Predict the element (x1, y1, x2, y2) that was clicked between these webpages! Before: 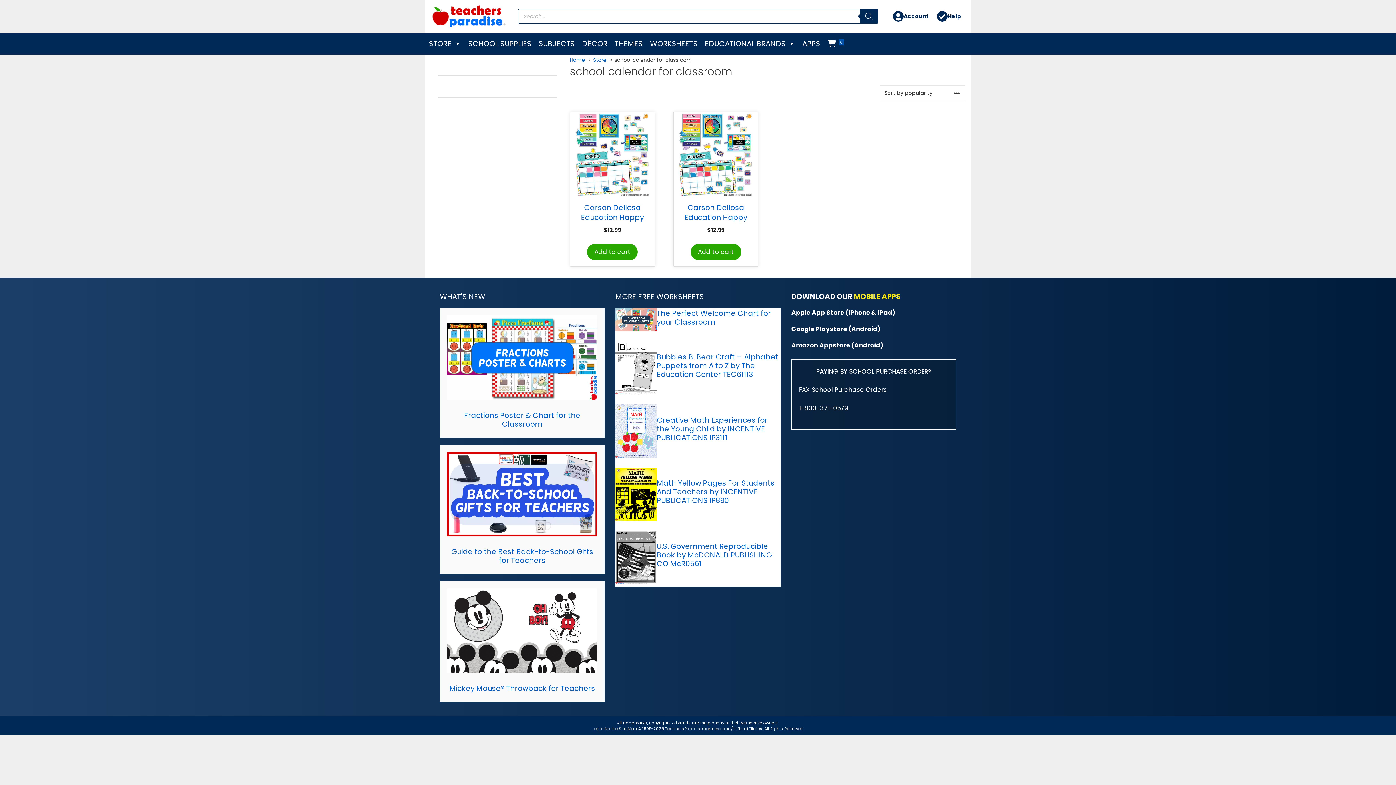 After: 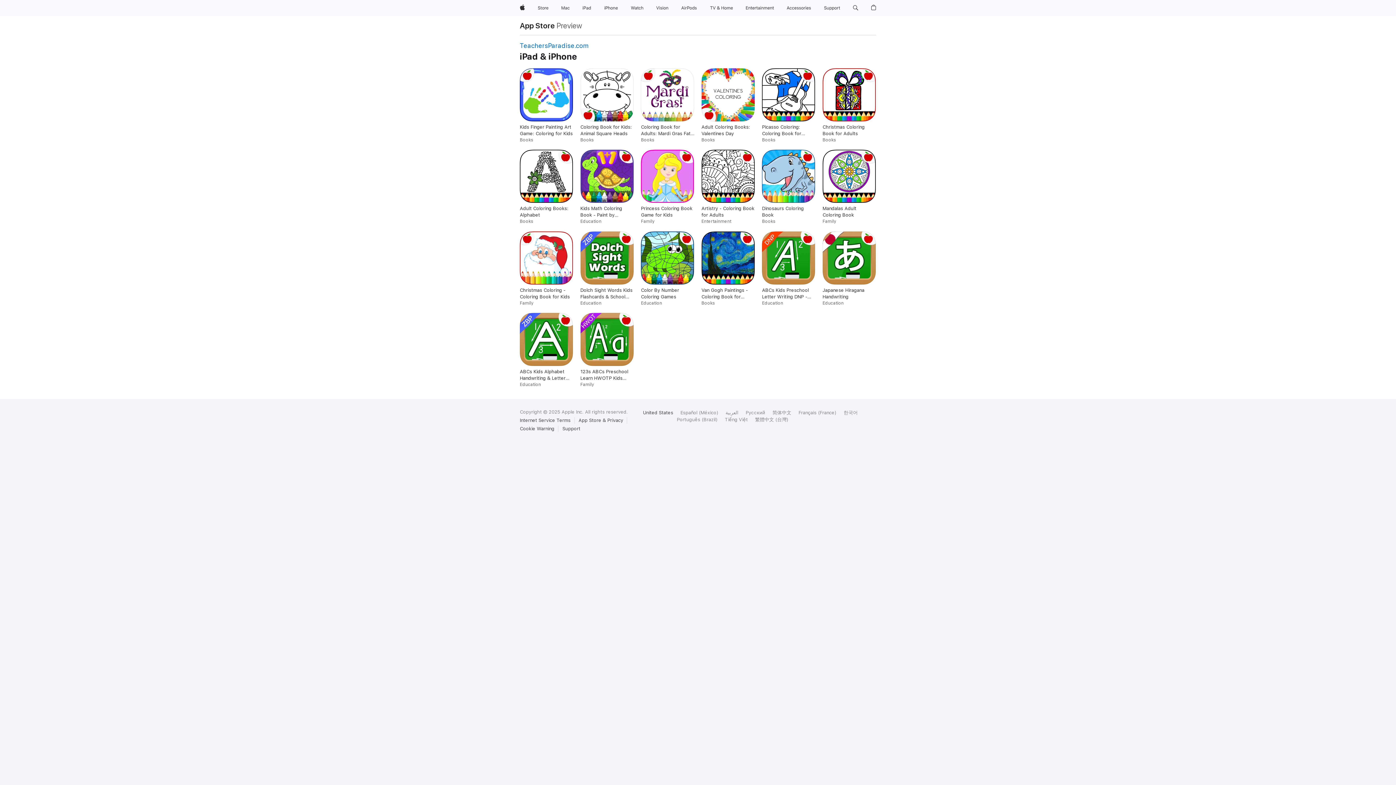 Action: label: Apple App Store (iPhone & iPad) bbox: (791, 308, 895, 317)